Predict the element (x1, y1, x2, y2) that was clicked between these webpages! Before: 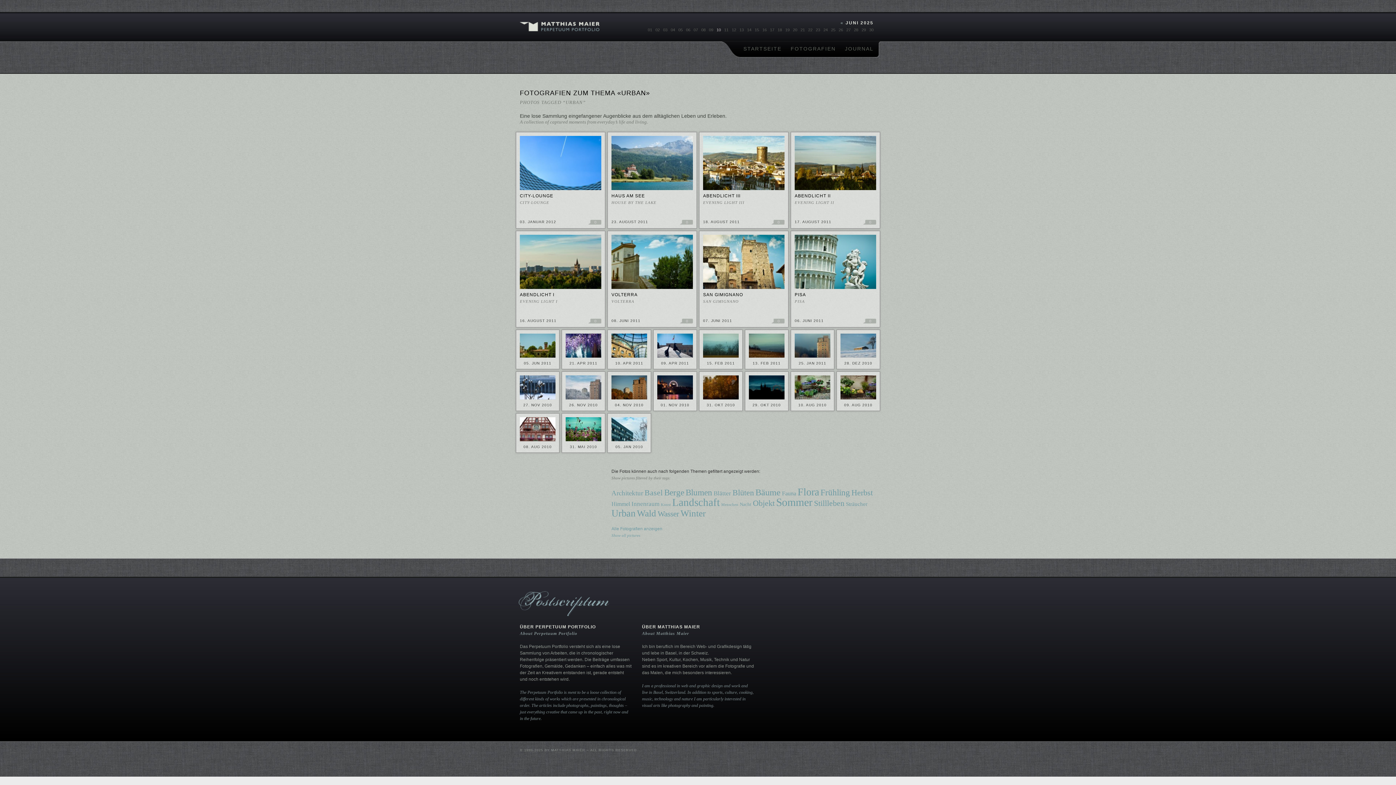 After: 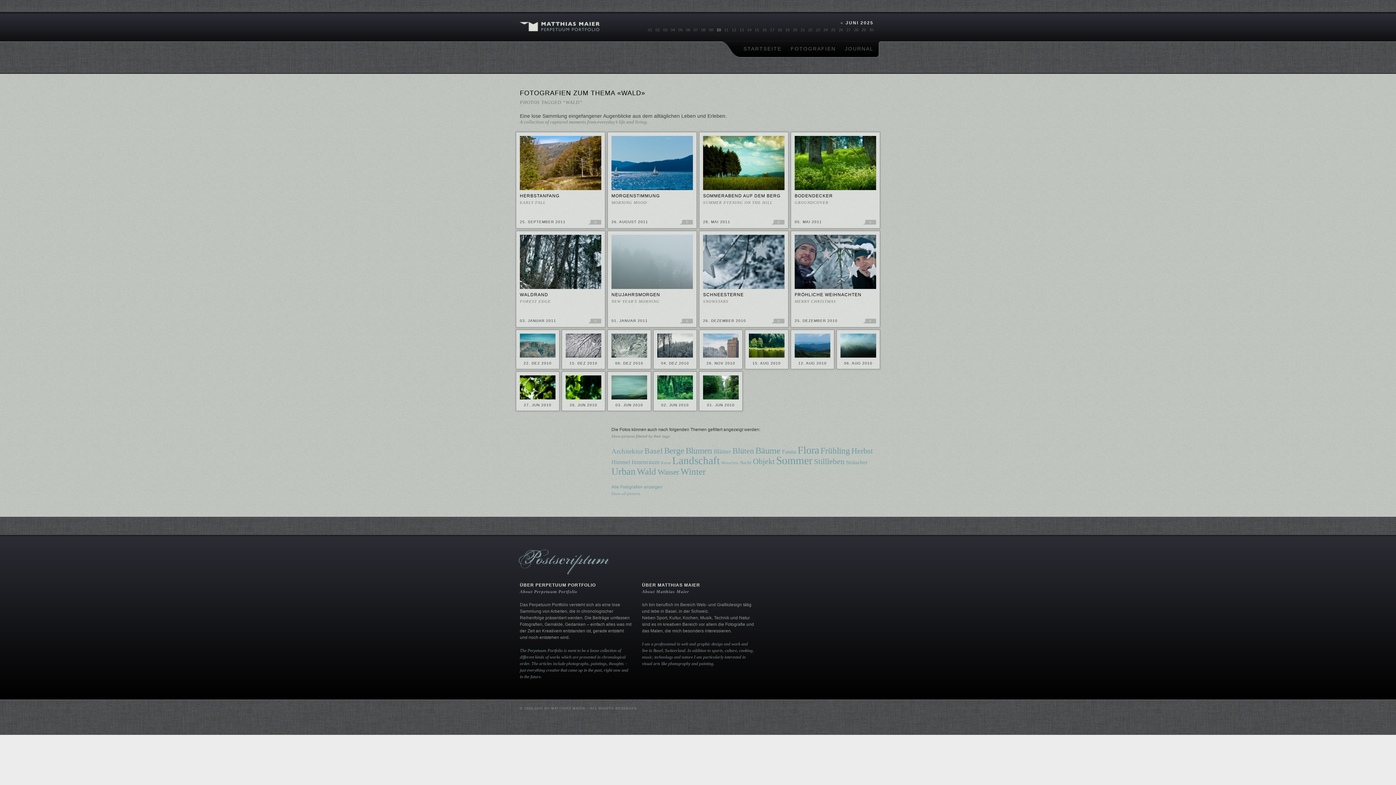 Action: bbox: (637, 508, 656, 518) label: Wald